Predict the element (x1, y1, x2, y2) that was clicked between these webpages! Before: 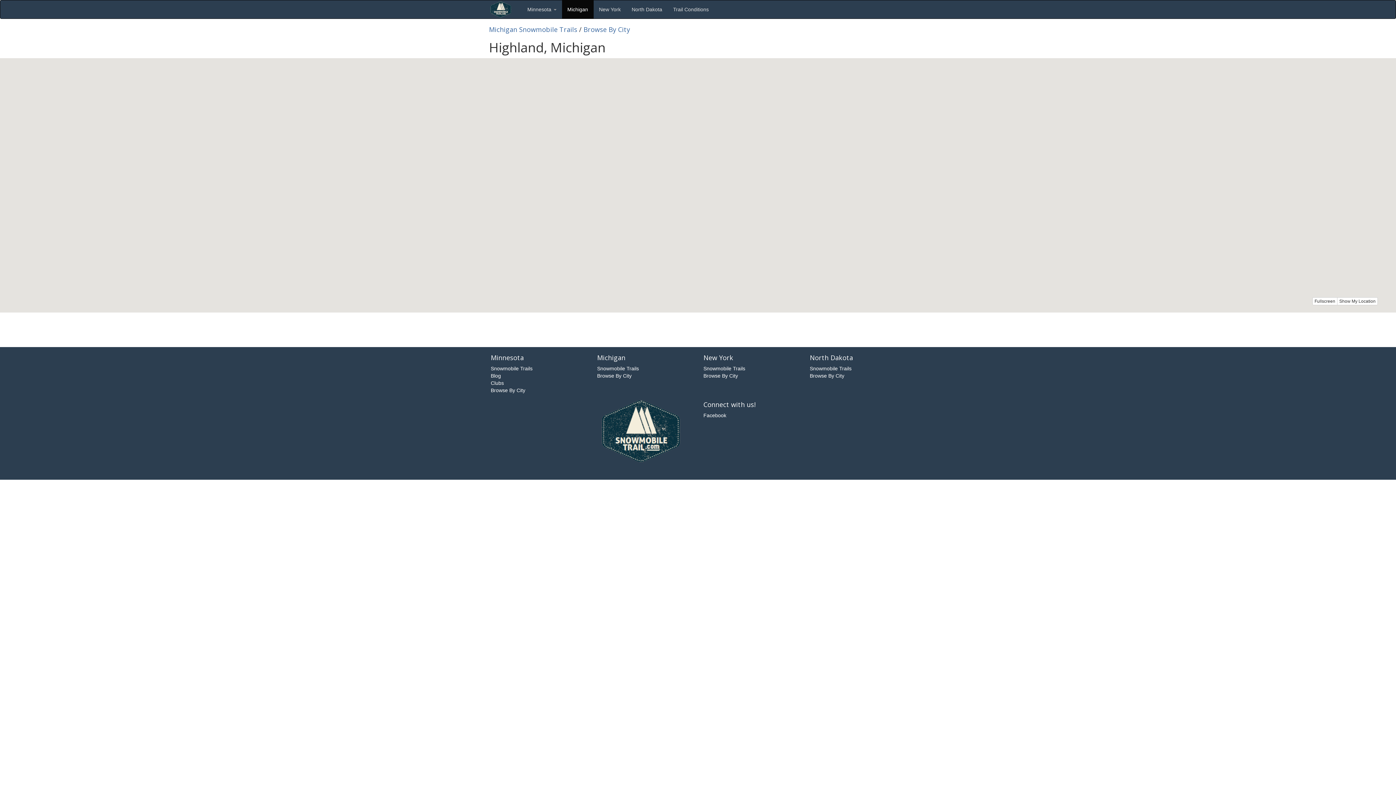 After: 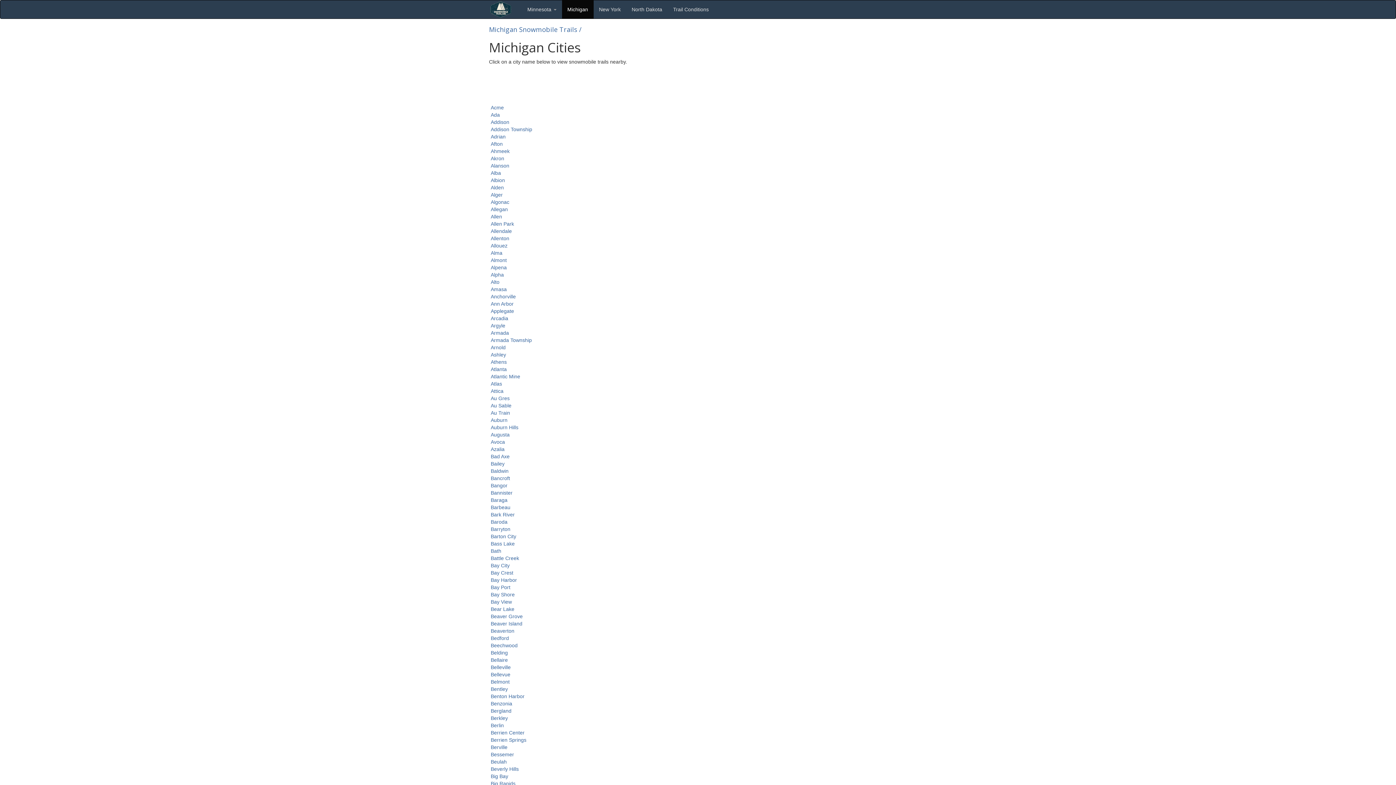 Action: bbox: (597, 373, 631, 378) label: Browse By City